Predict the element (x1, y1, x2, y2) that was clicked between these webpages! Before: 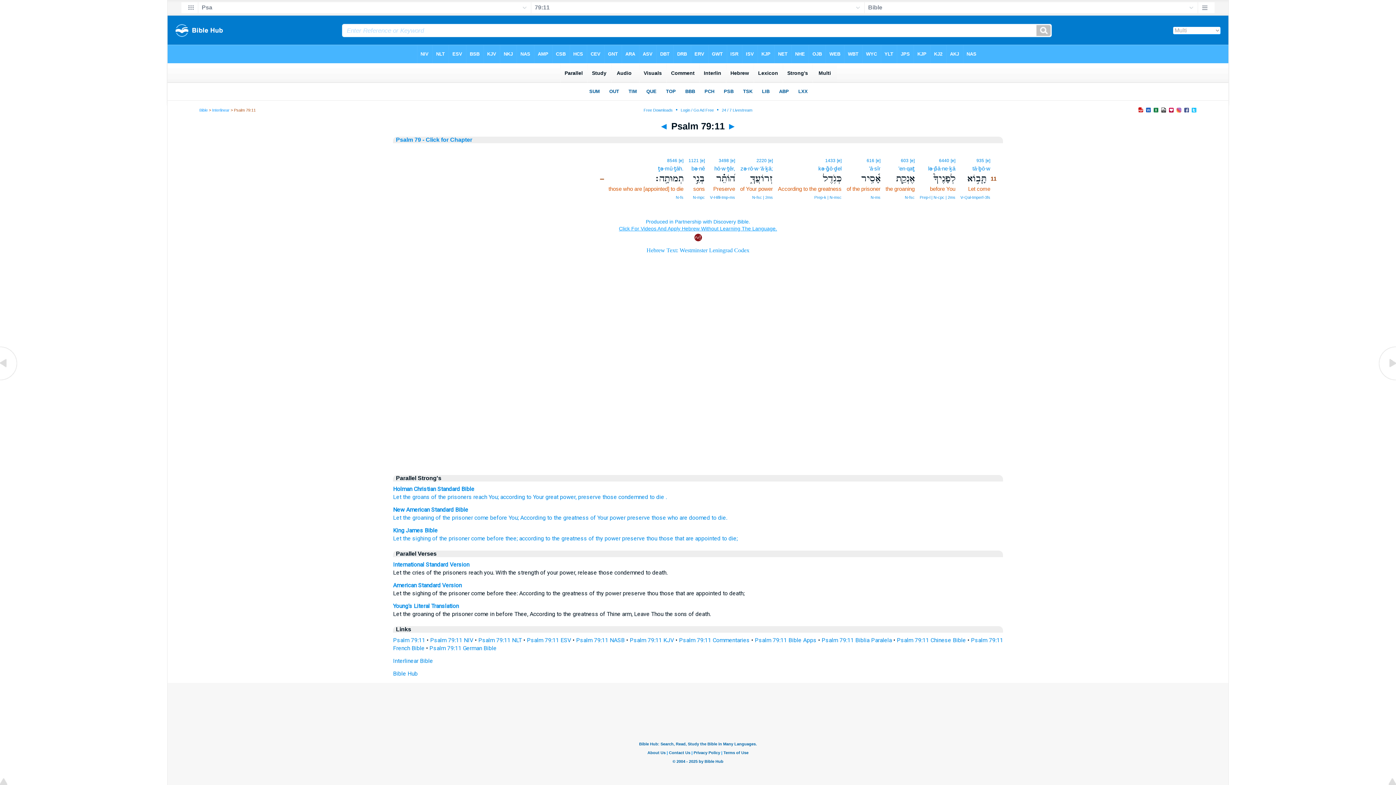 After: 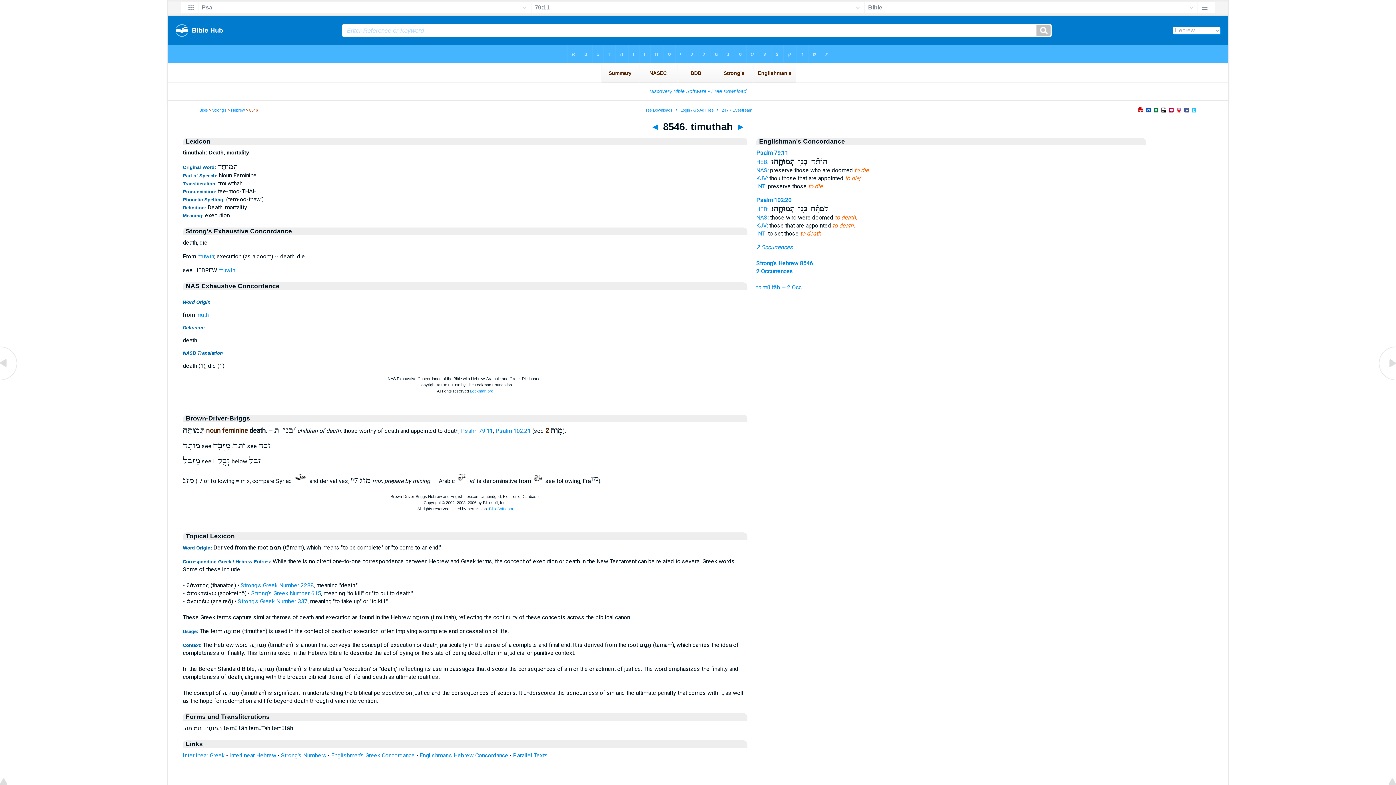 Action: bbox: (711, 514, 727, 521) label: to die.